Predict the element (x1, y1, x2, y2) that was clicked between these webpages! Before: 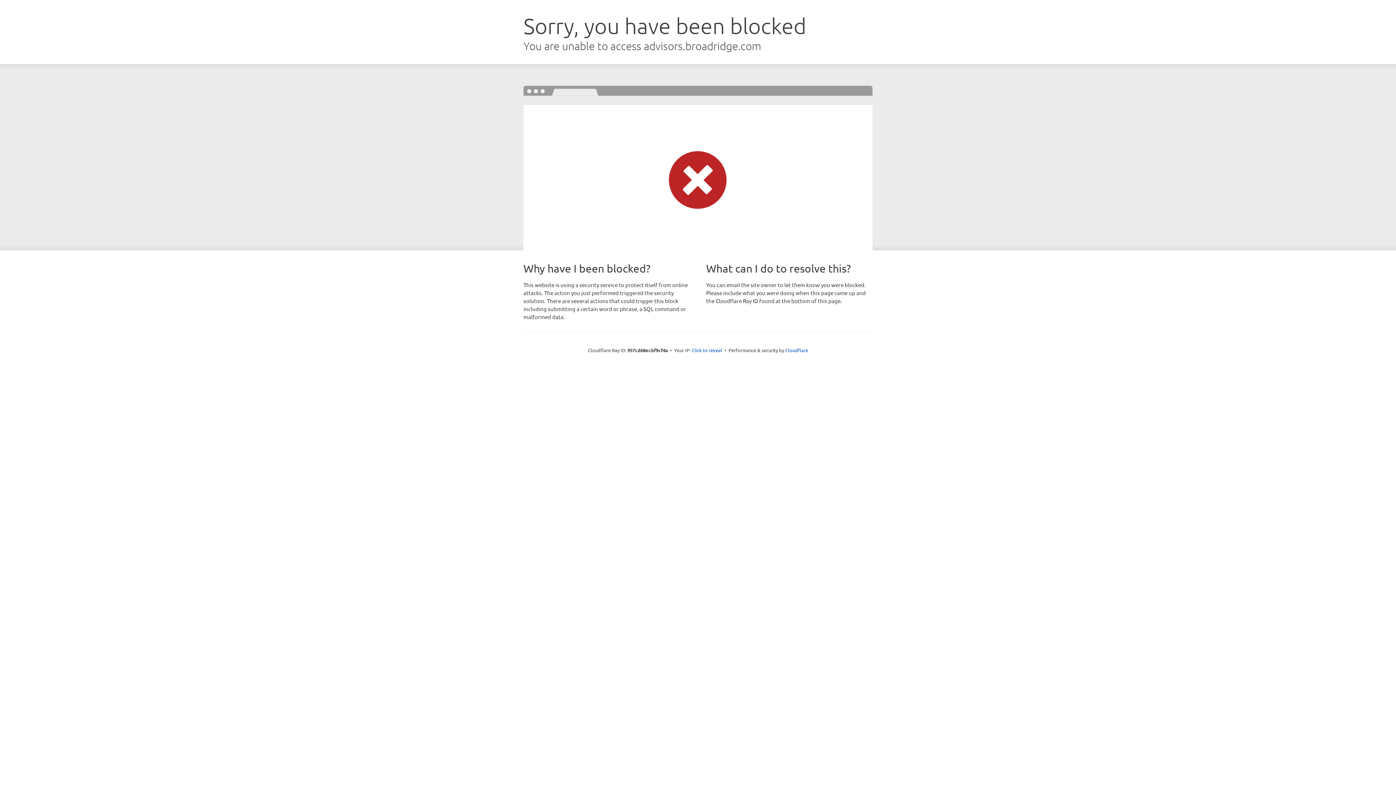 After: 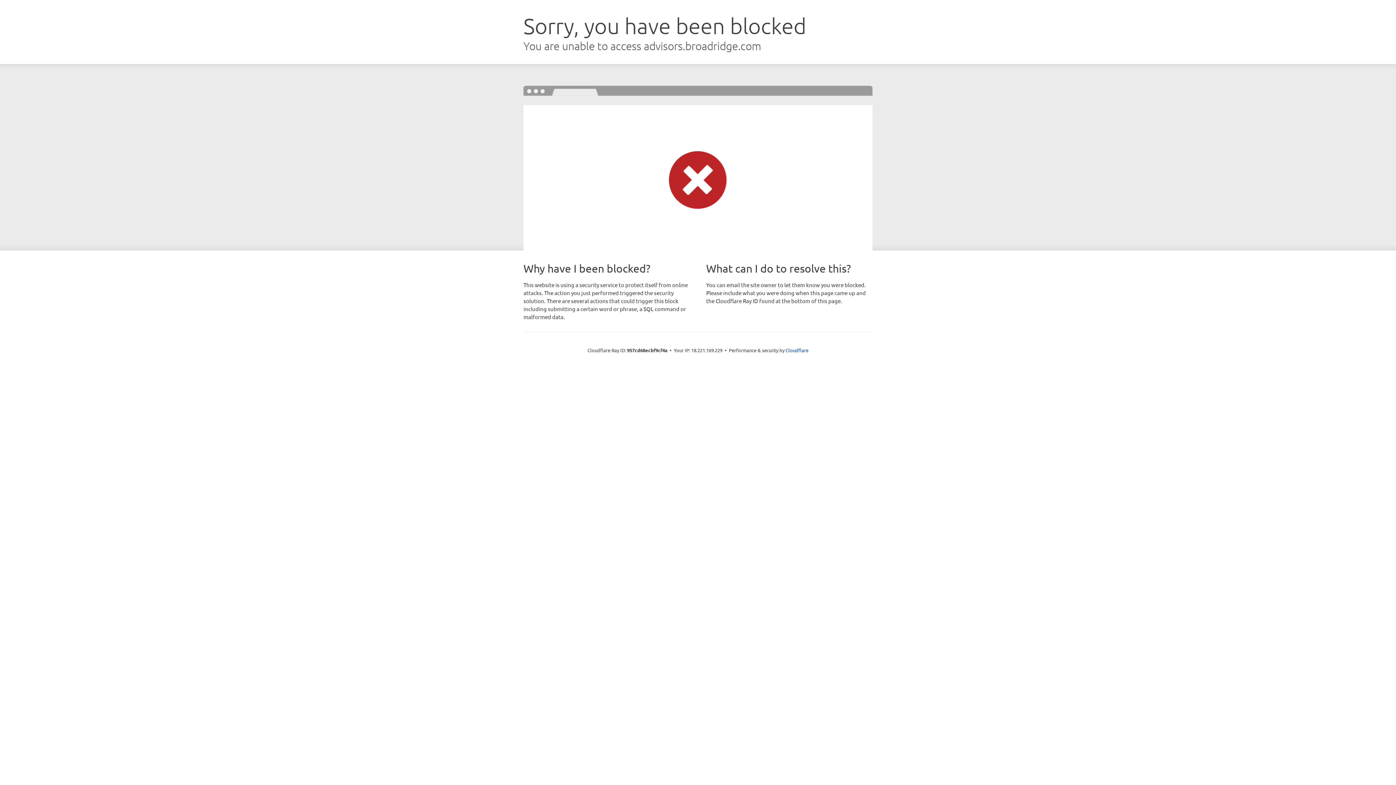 Action: bbox: (691, 346, 722, 353) label: Click to reveal